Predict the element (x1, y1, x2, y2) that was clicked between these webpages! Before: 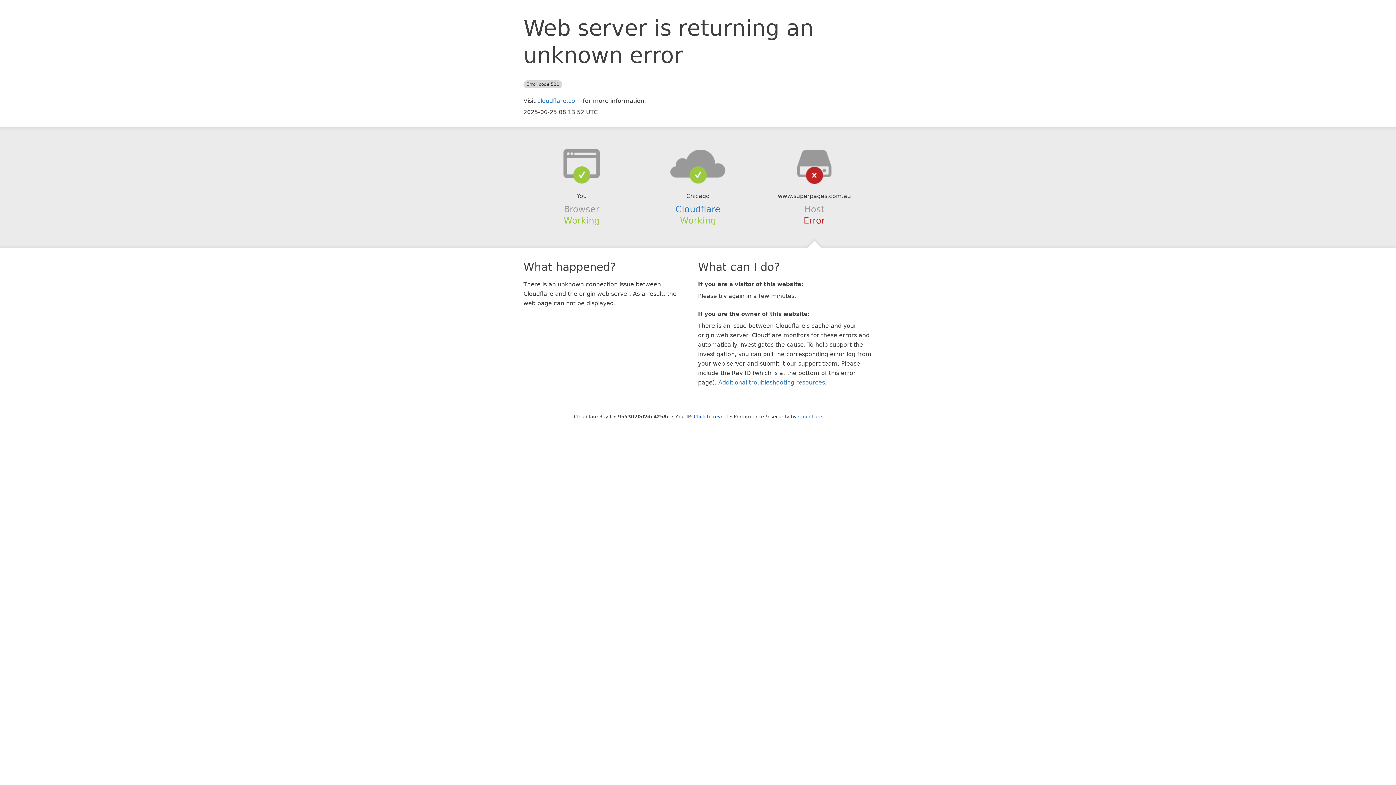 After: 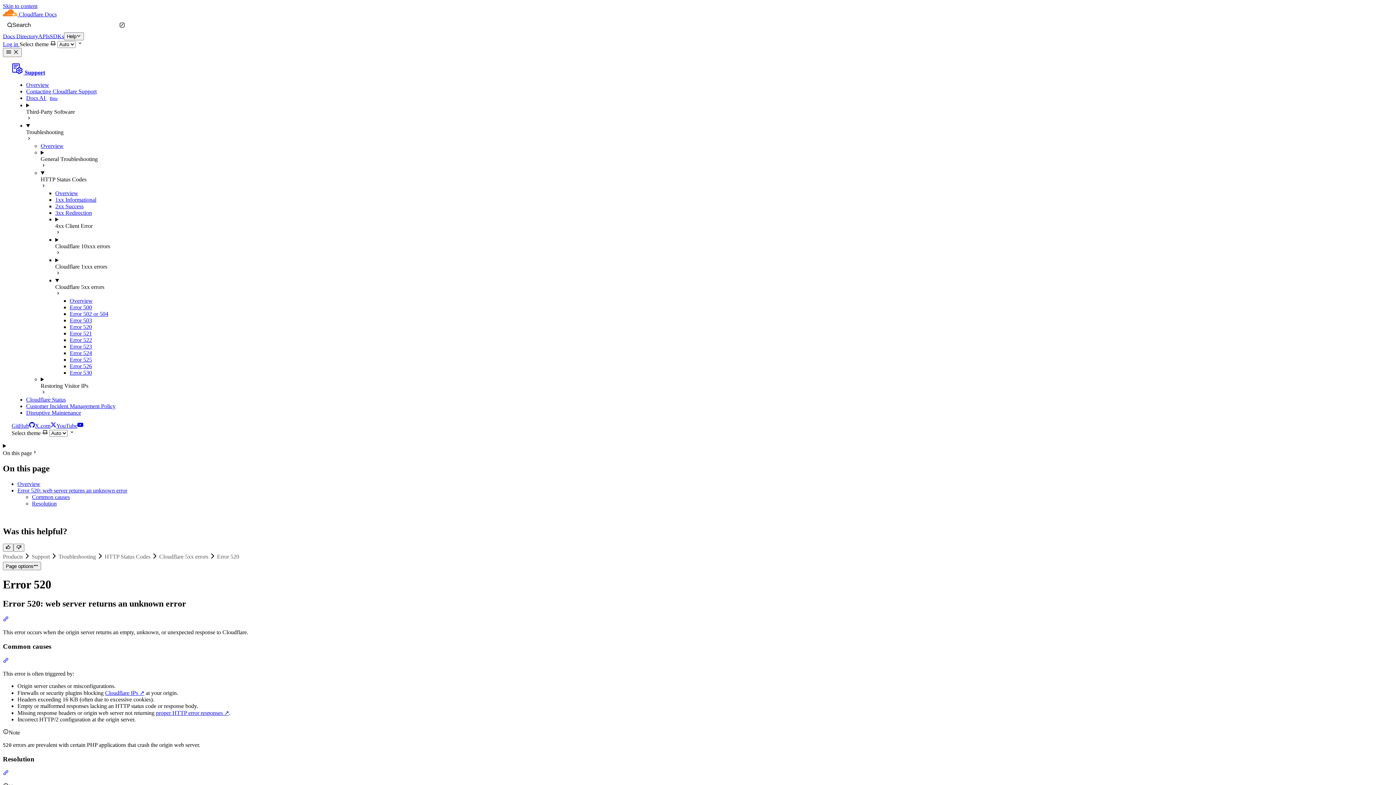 Action: bbox: (718, 379, 825, 386) label: Additional troubleshooting resources